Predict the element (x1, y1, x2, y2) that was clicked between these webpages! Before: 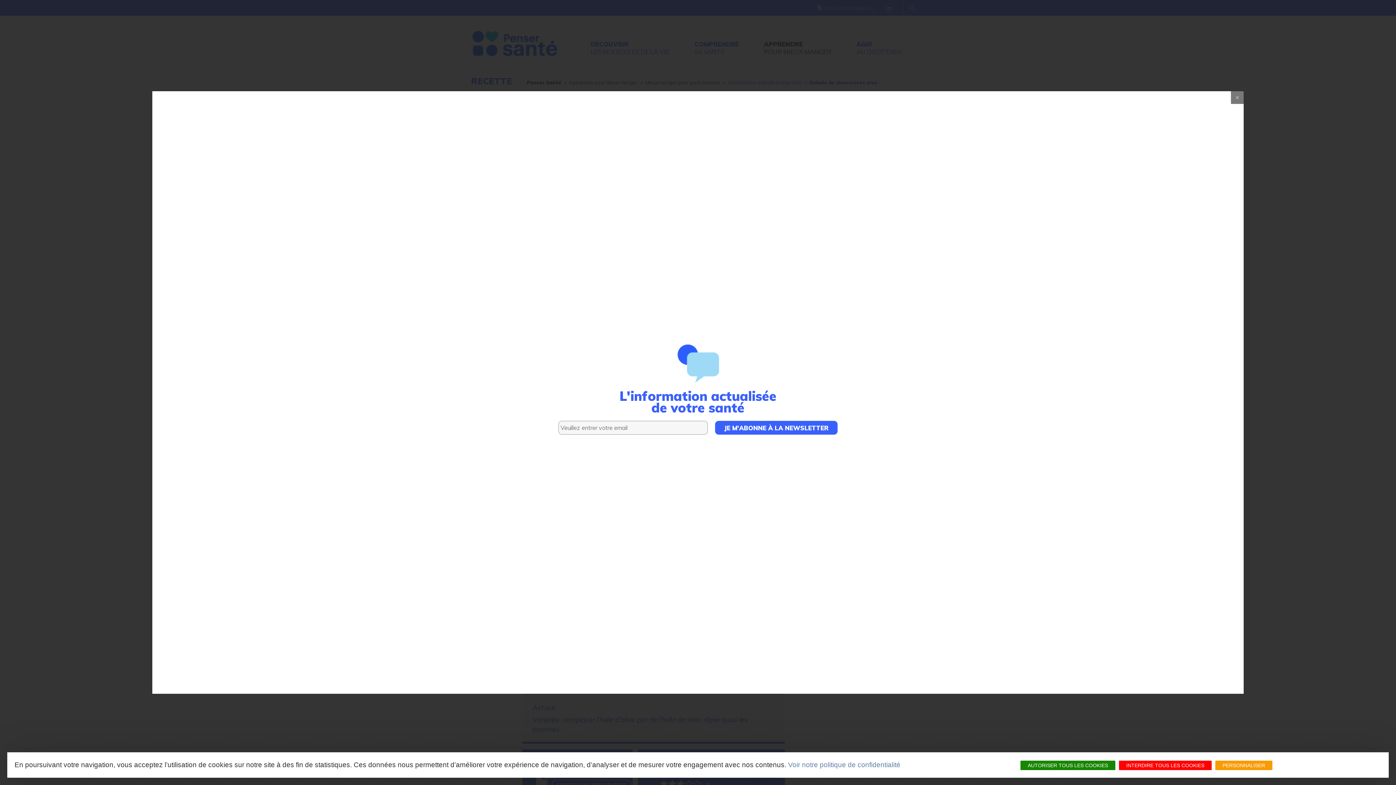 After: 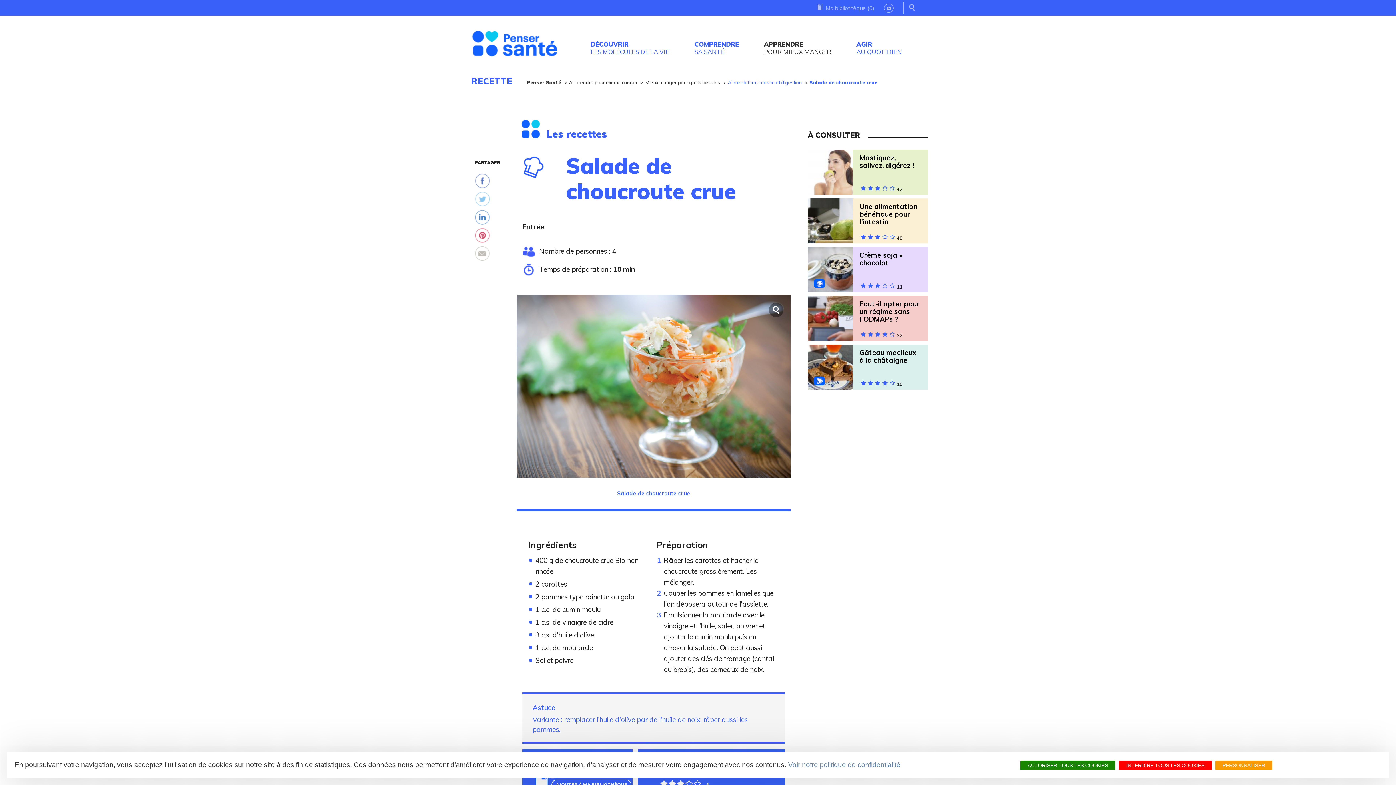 Action: bbox: (1231, 91, 1243, 104)